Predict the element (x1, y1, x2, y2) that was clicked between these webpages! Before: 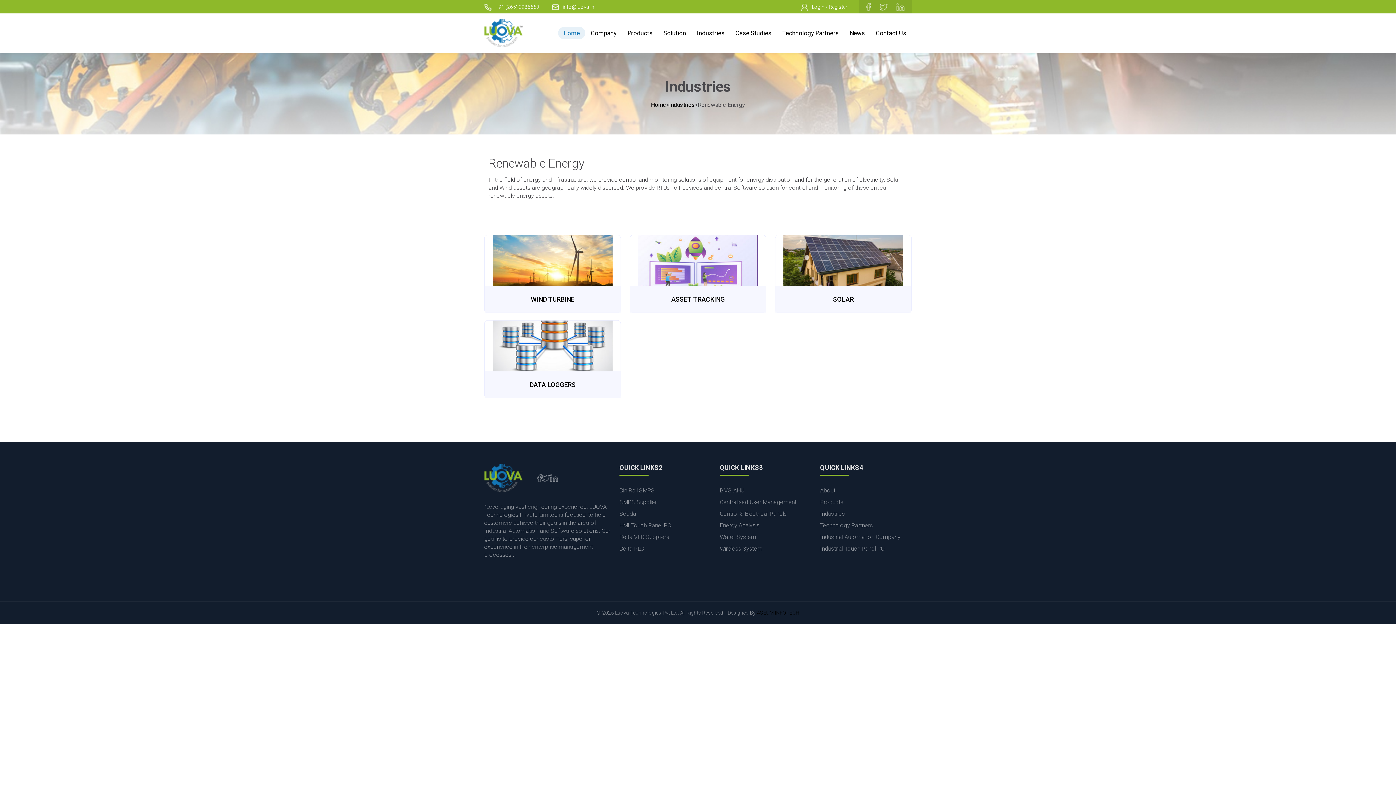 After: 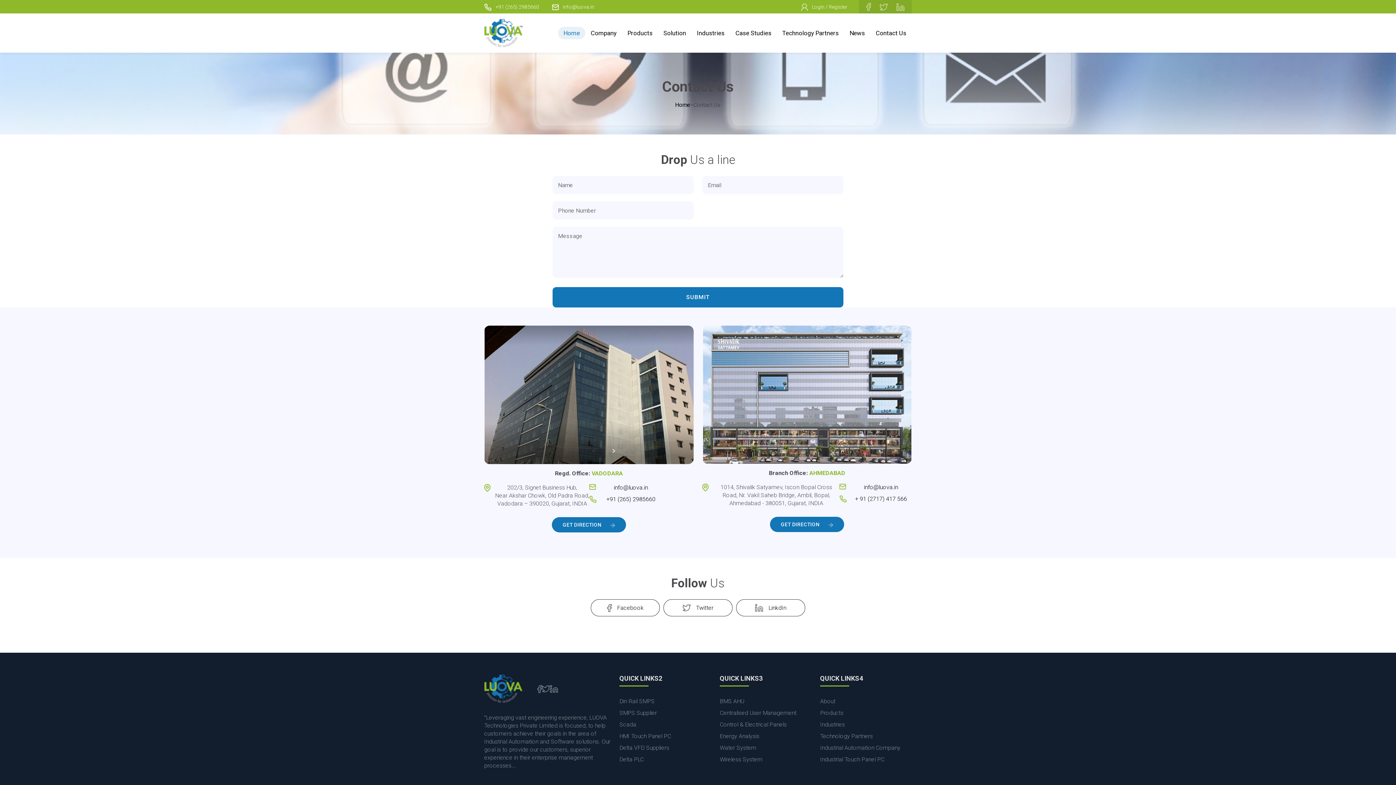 Action: label: Contact Us bbox: (870, 27, 912, 39)